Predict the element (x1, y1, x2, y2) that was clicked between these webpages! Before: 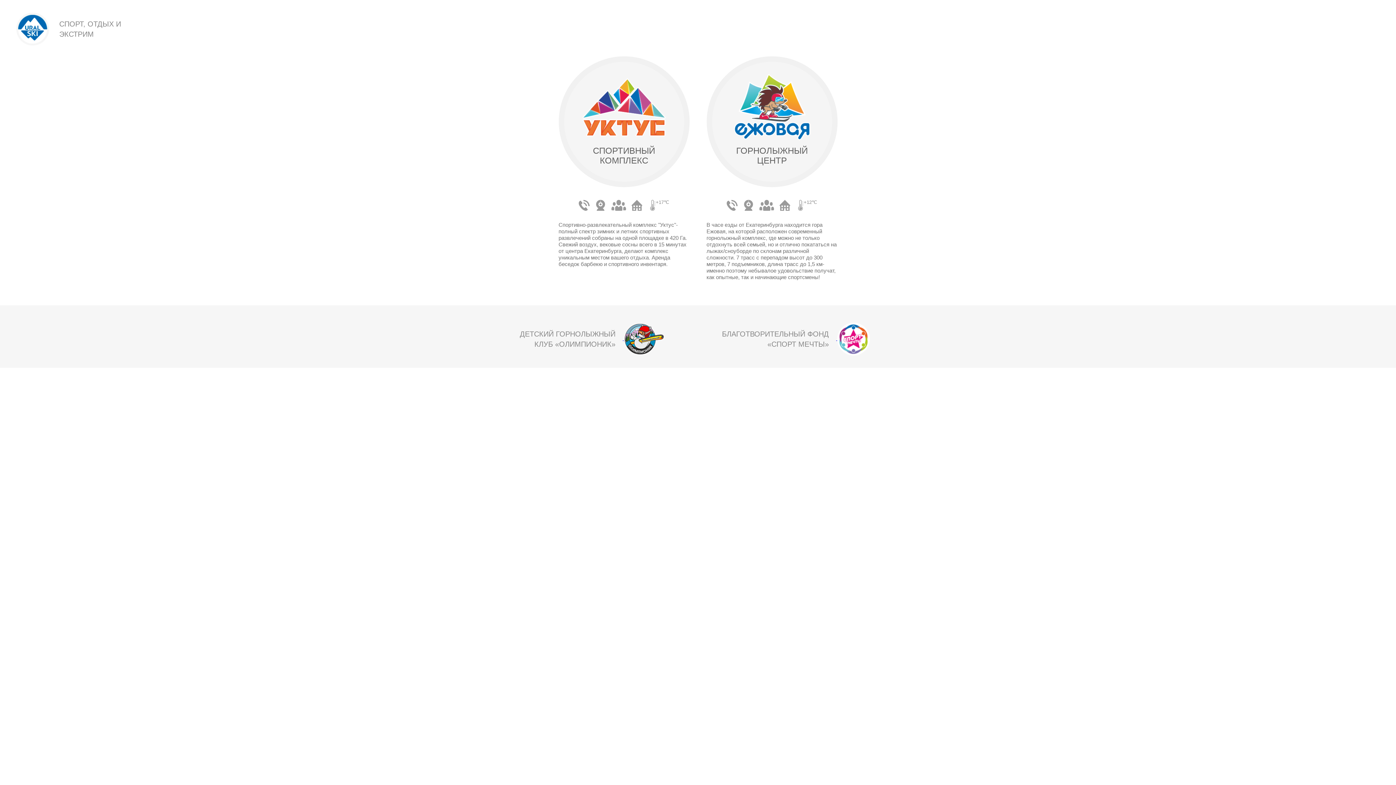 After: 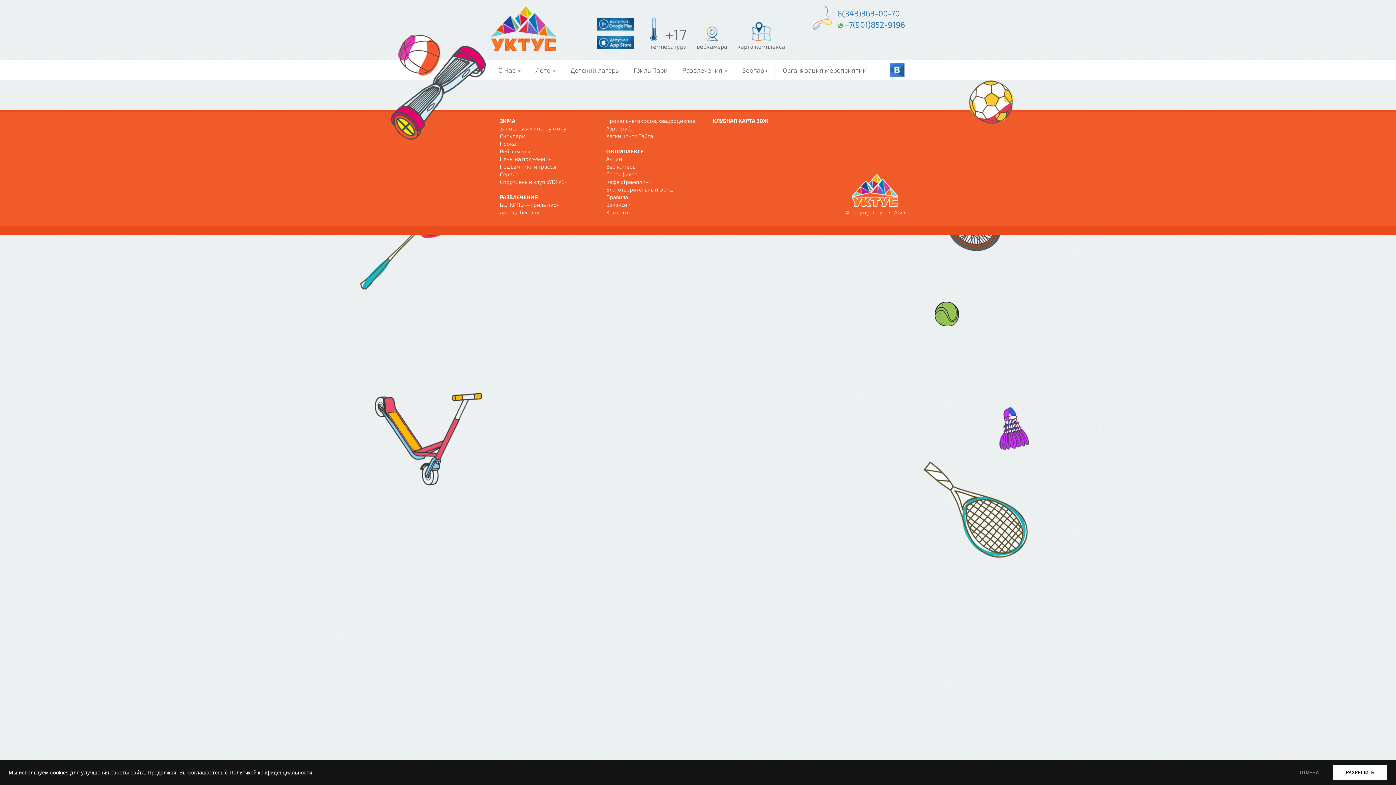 Action: bbox: (484, 322, 698, 355) label: ДЕТСКИЙ ГОРНОЛЫЖНЫЙ
КЛУБ «ОЛИМПИОНИК» 